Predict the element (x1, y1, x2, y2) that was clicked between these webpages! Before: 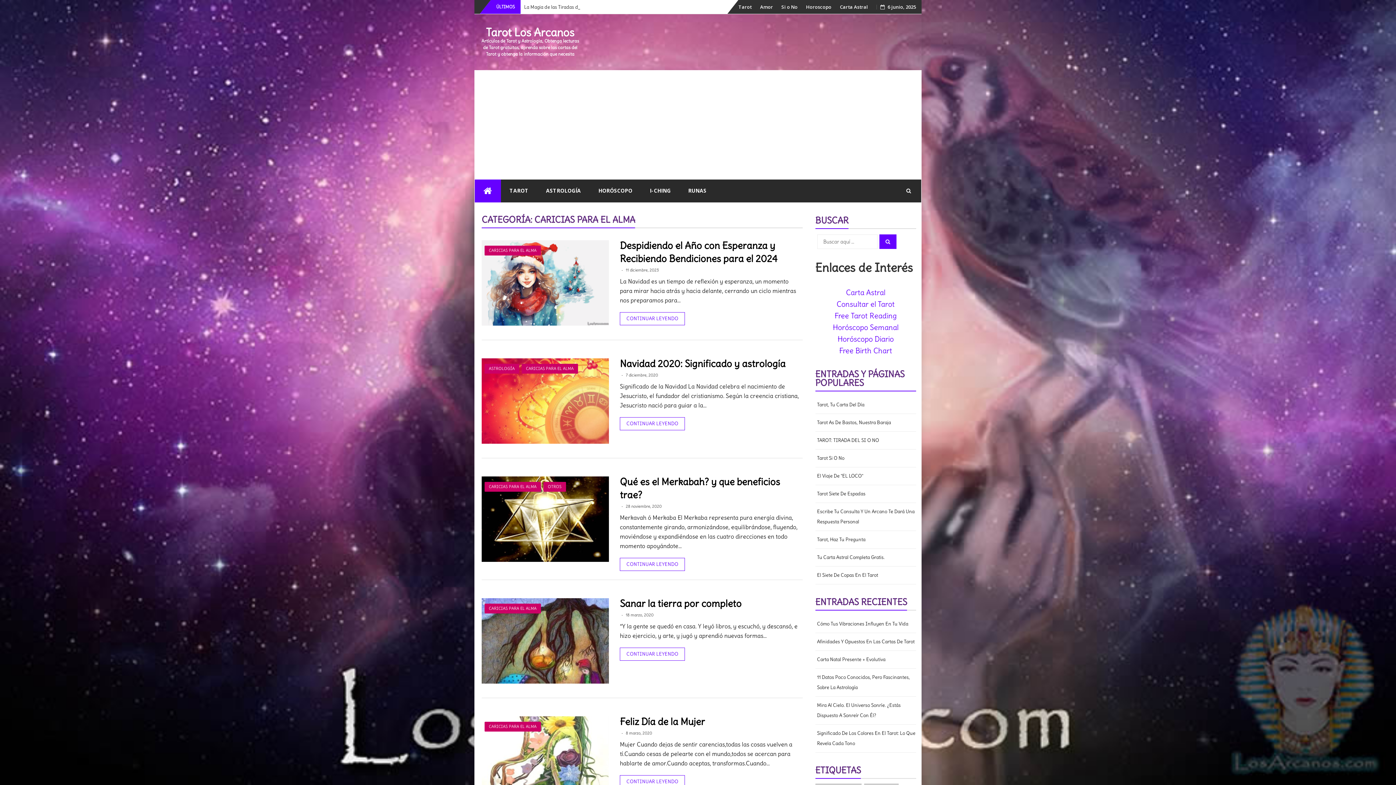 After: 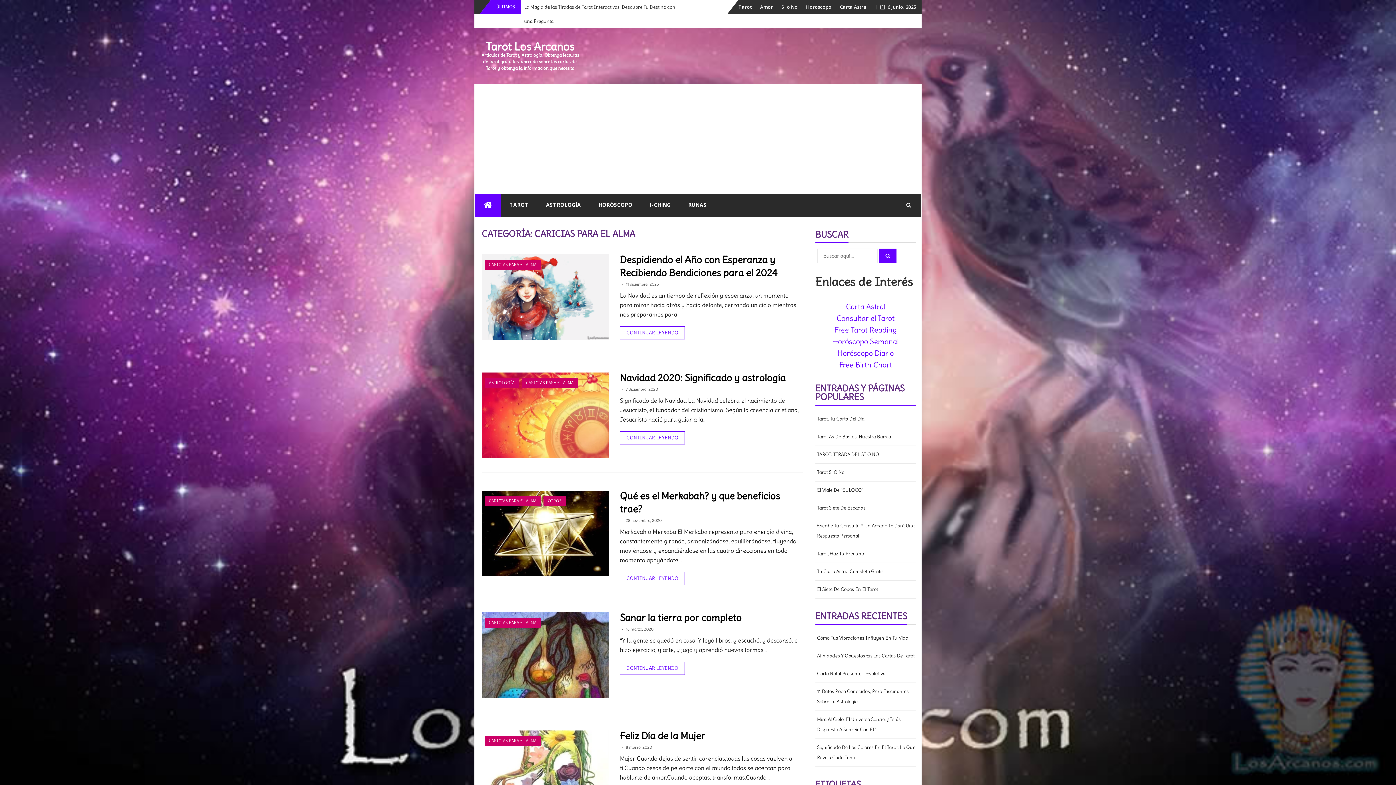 Action: label: CARICIAS PARA EL ALMA bbox: (484, 482, 541, 492)